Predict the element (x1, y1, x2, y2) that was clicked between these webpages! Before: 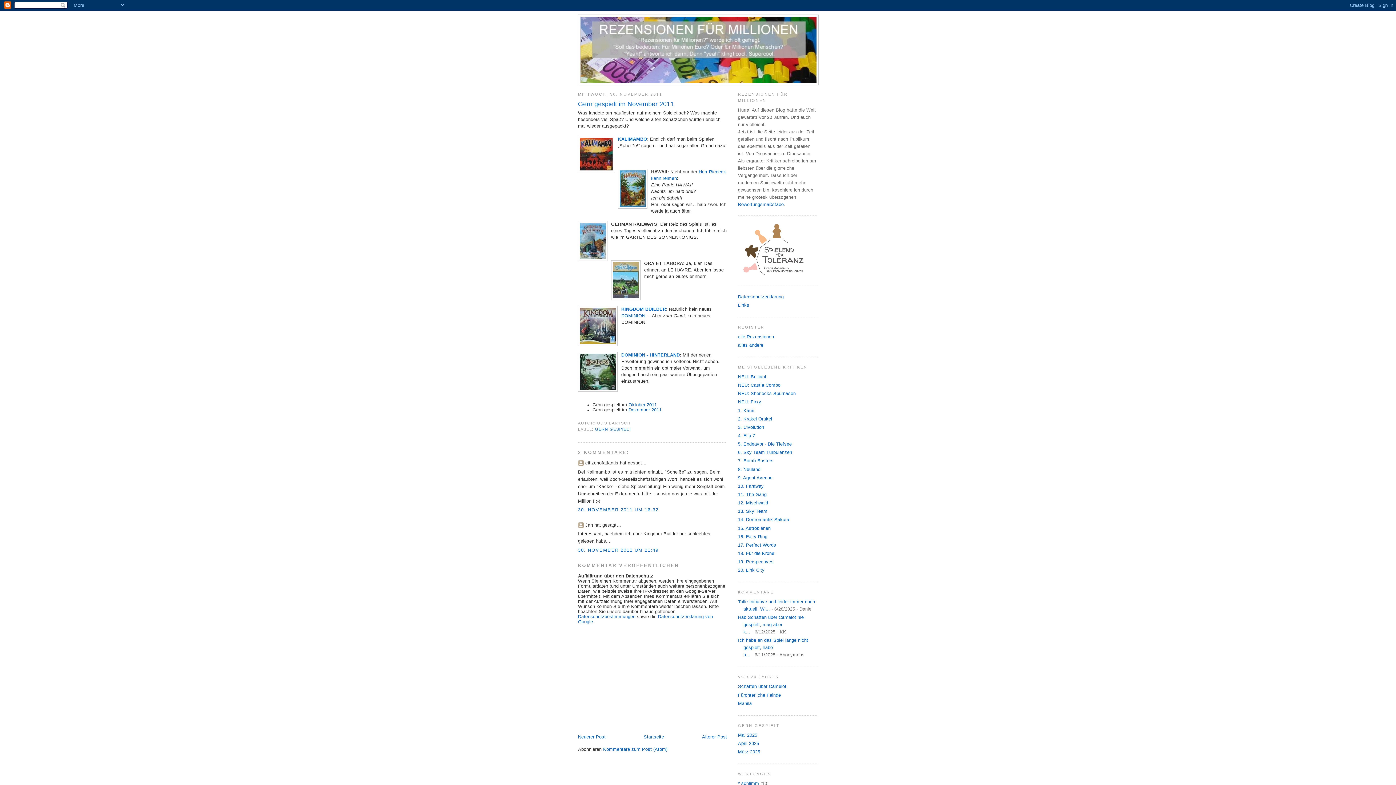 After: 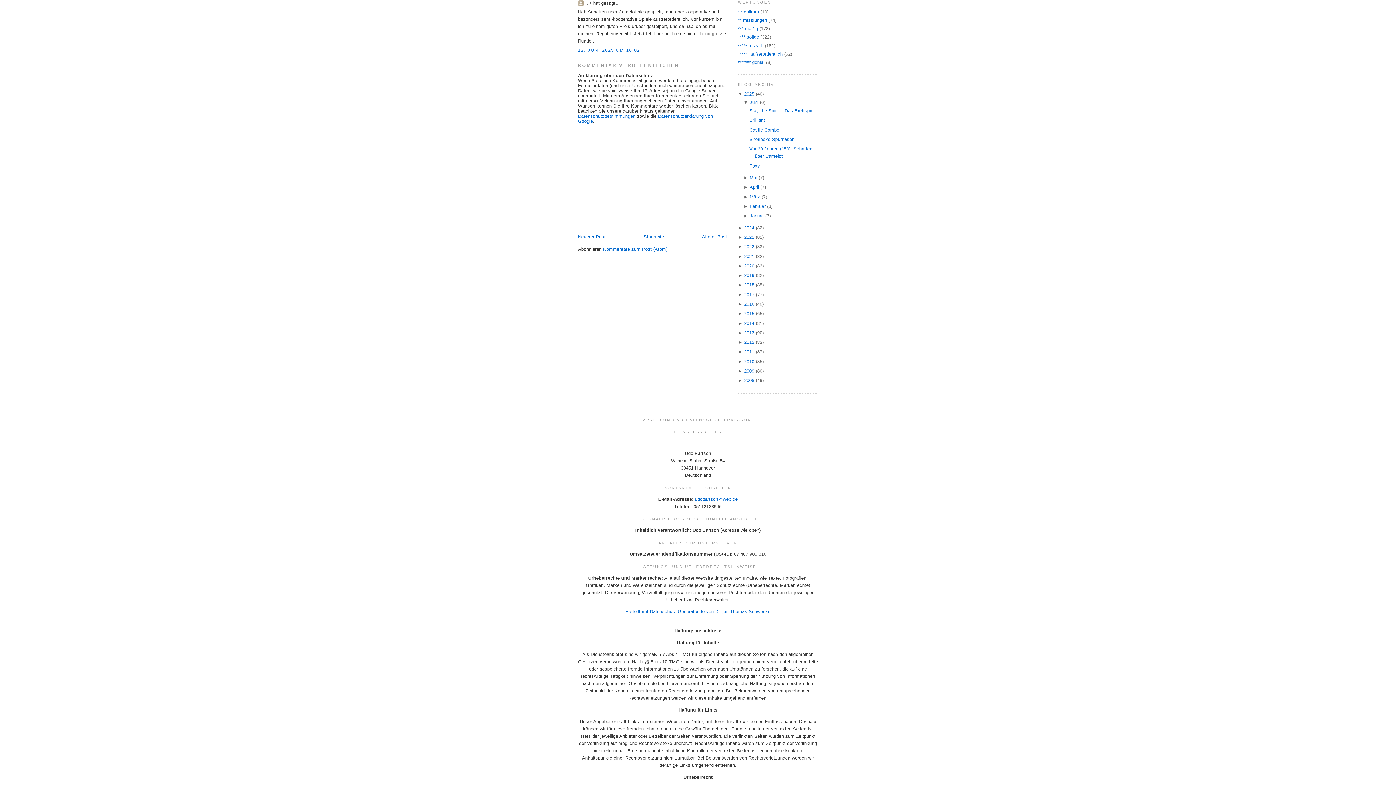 Action: label: Hab Schatten über Camelot nie gespielt, mag aber k... bbox: (738, 615, 804, 635)